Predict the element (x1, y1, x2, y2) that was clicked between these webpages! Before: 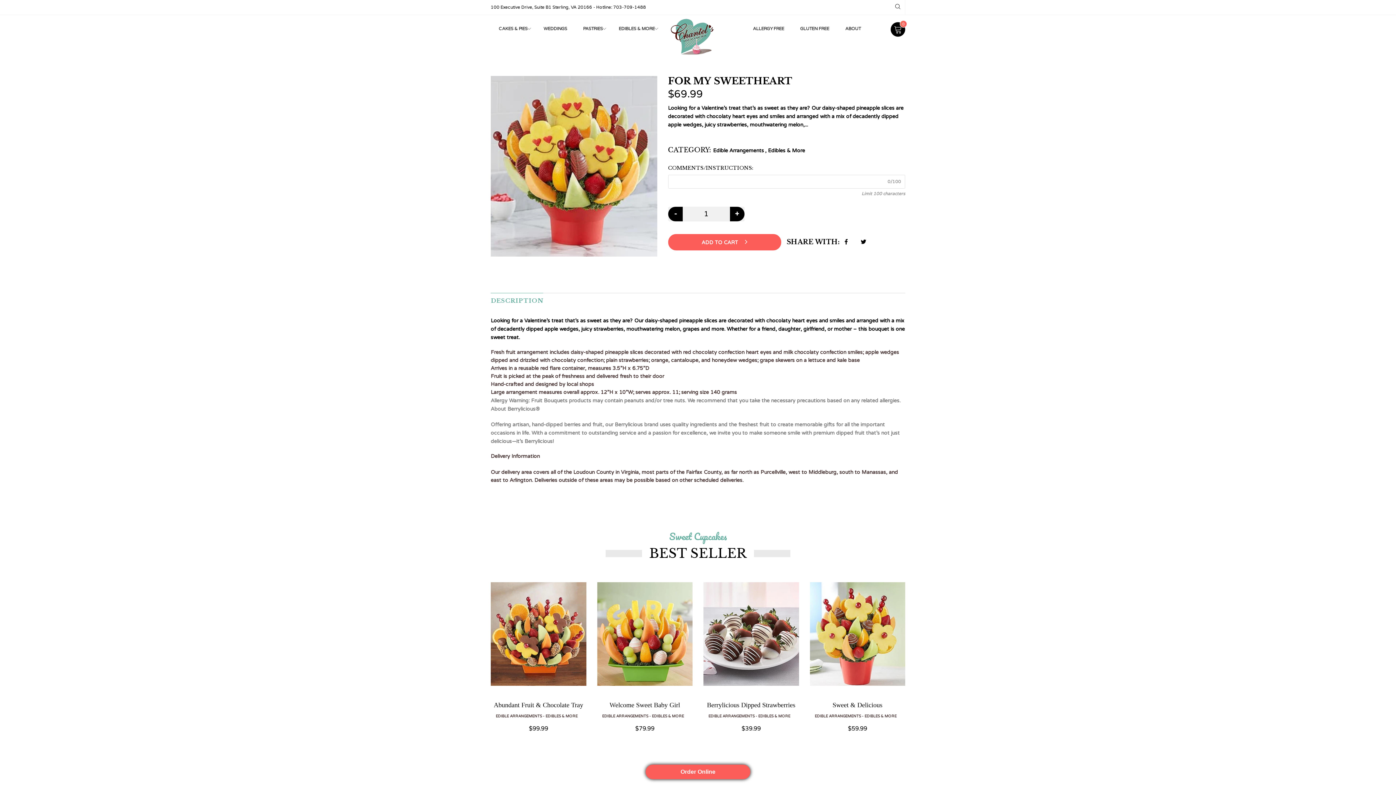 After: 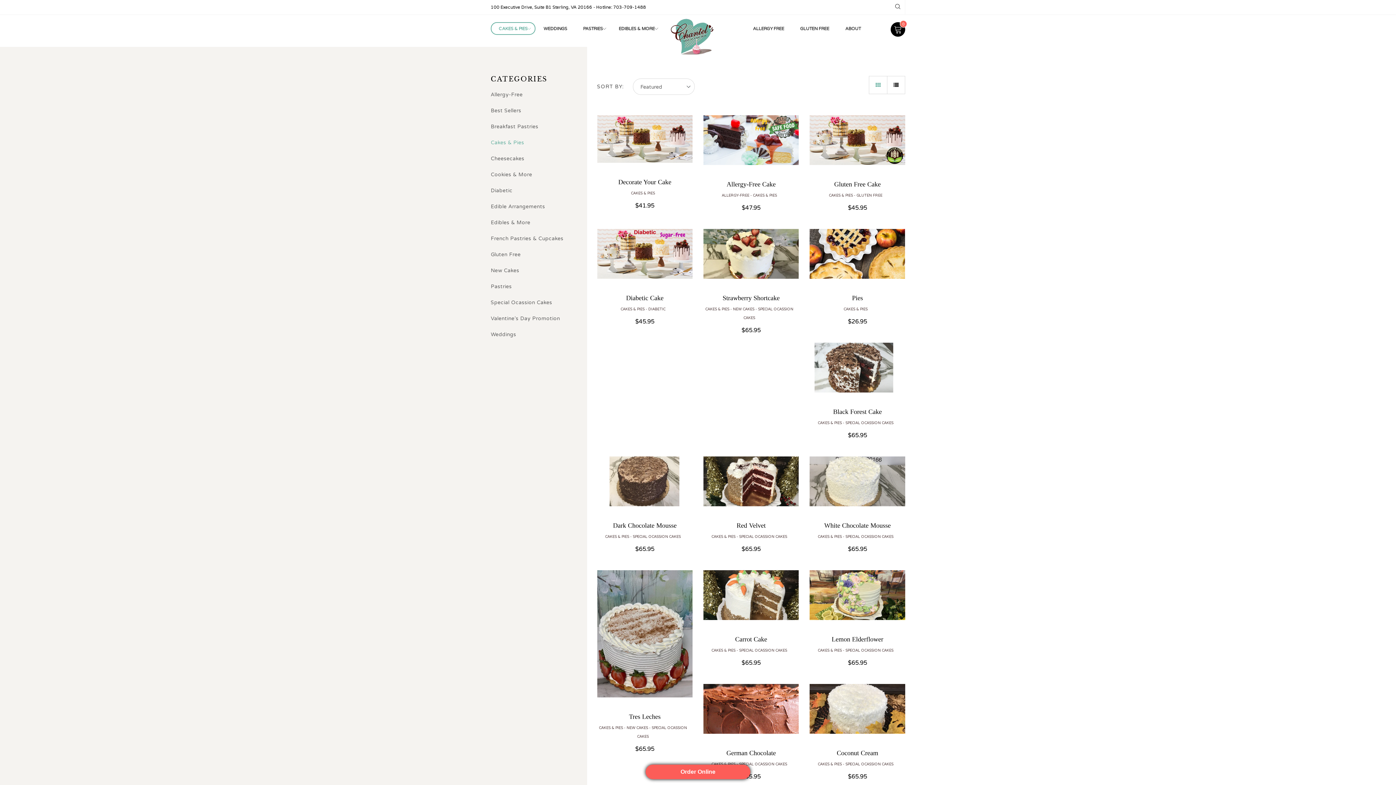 Action: label: CAKES & PIES bbox: (490, 22, 535, 34)